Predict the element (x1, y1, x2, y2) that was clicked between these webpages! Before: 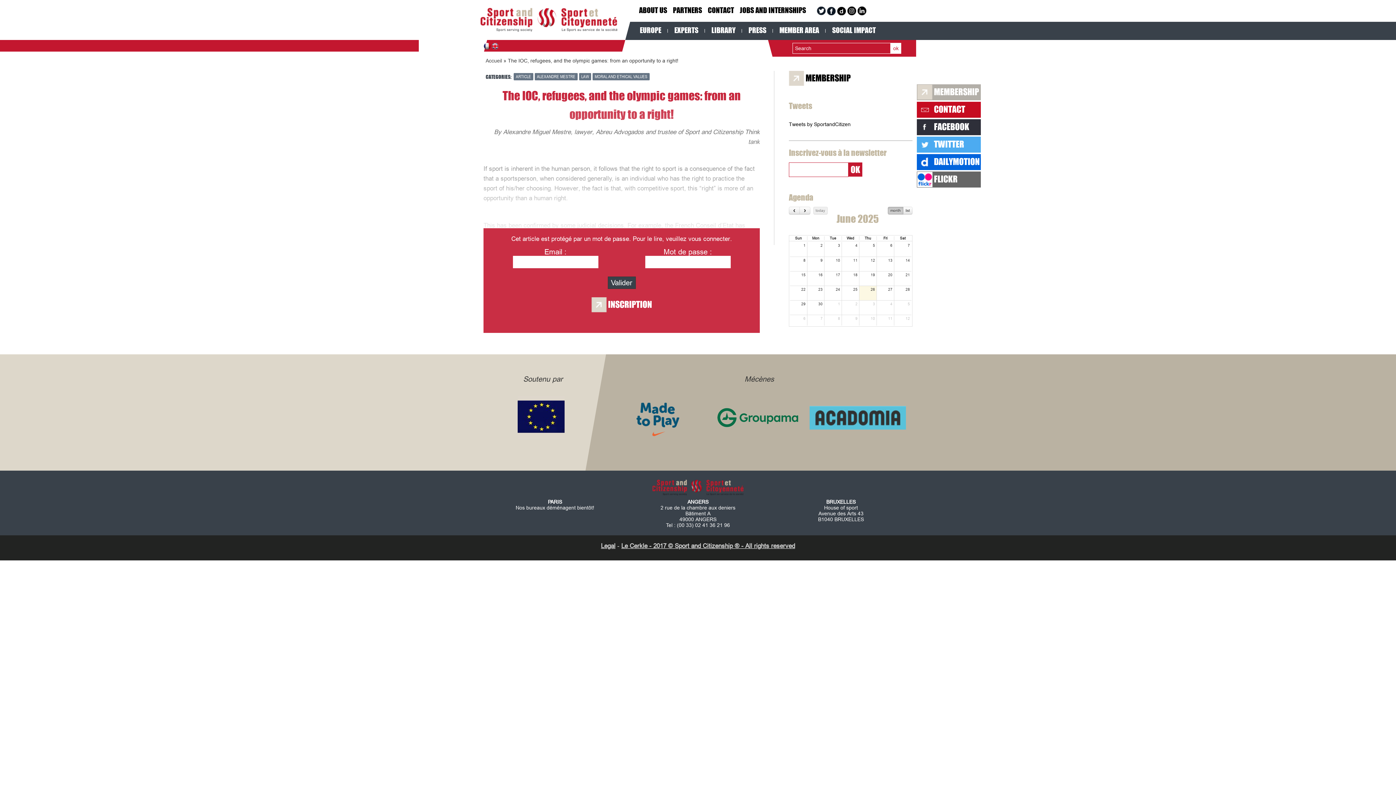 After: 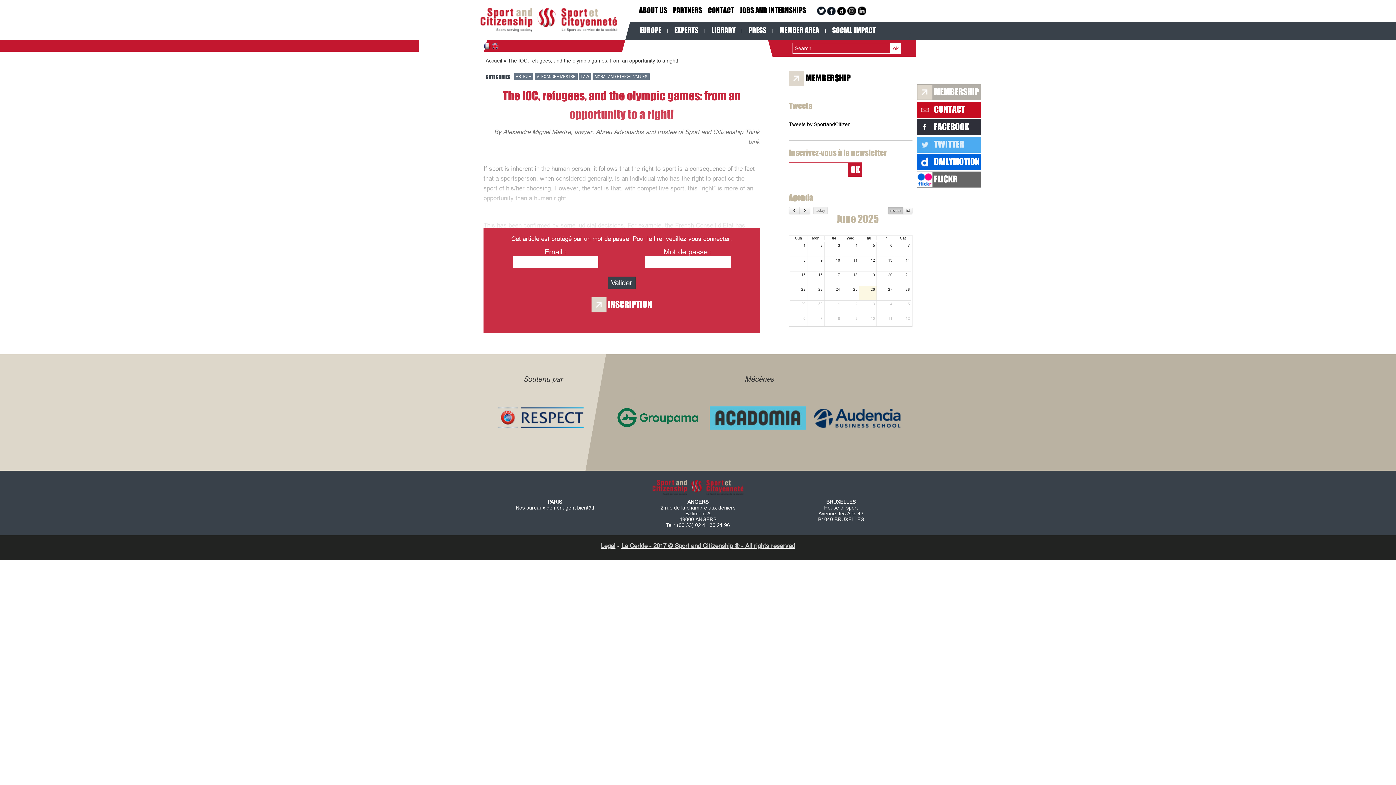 Action: label:  TWITTER bbox: (917, 138, 964, 149)